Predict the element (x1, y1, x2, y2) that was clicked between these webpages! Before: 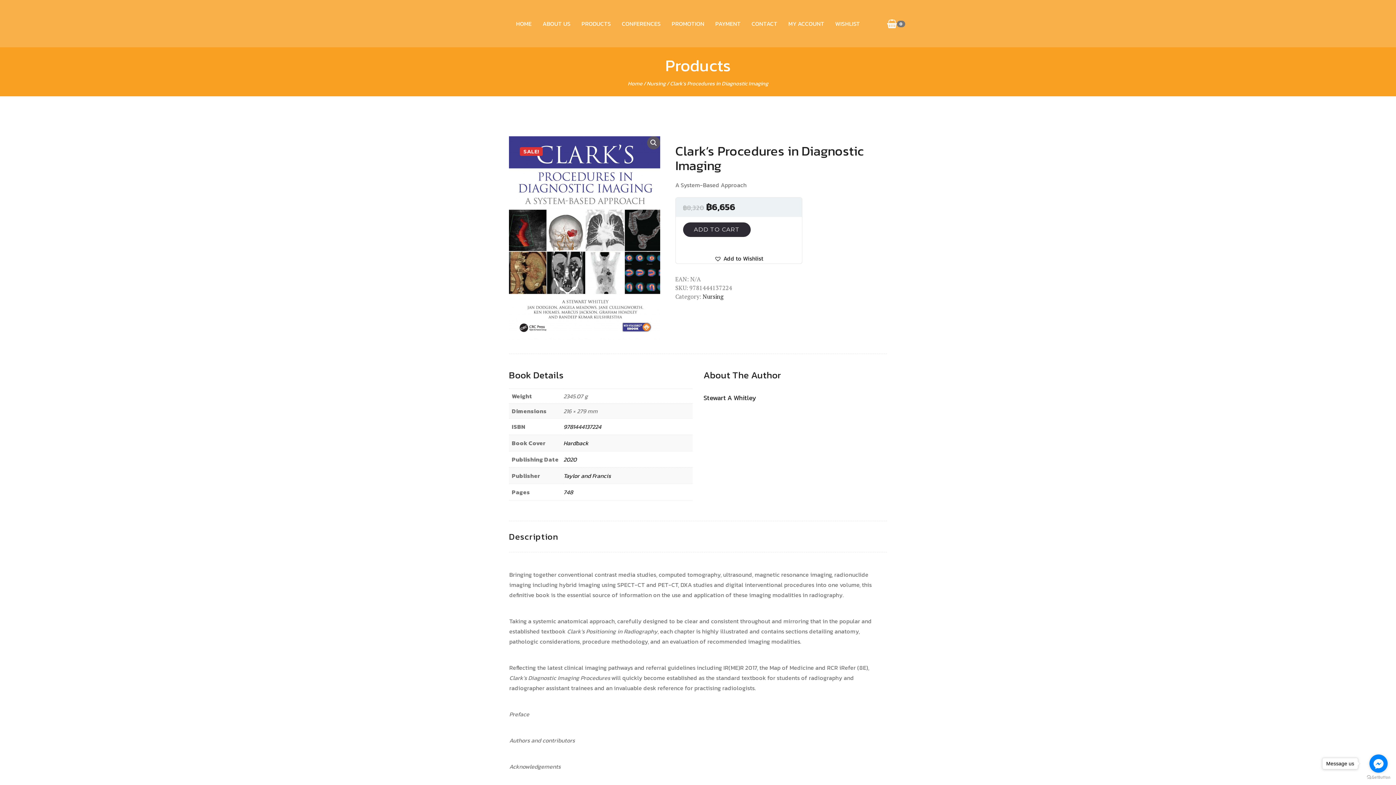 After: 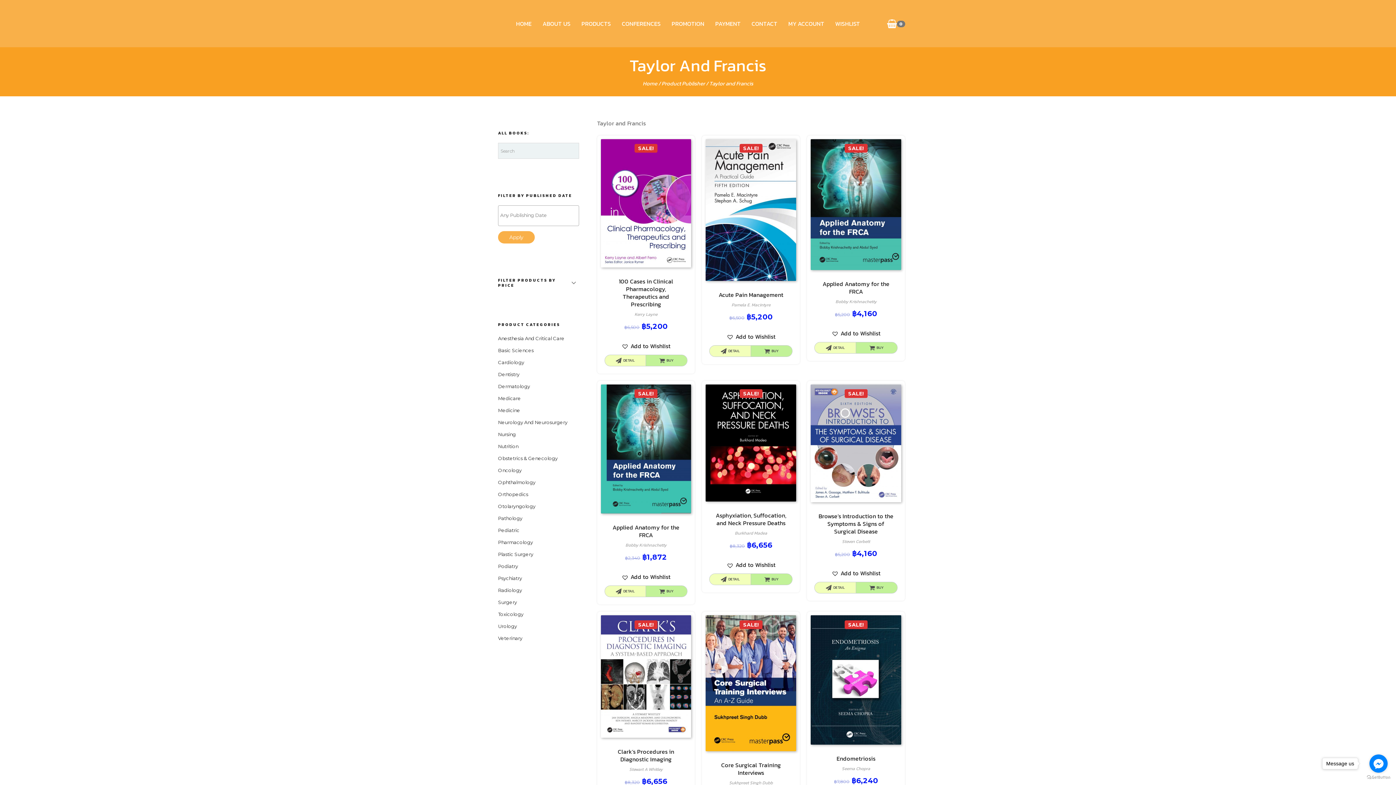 Action: label: Taylor and Francis bbox: (563, 471, 610, 480)